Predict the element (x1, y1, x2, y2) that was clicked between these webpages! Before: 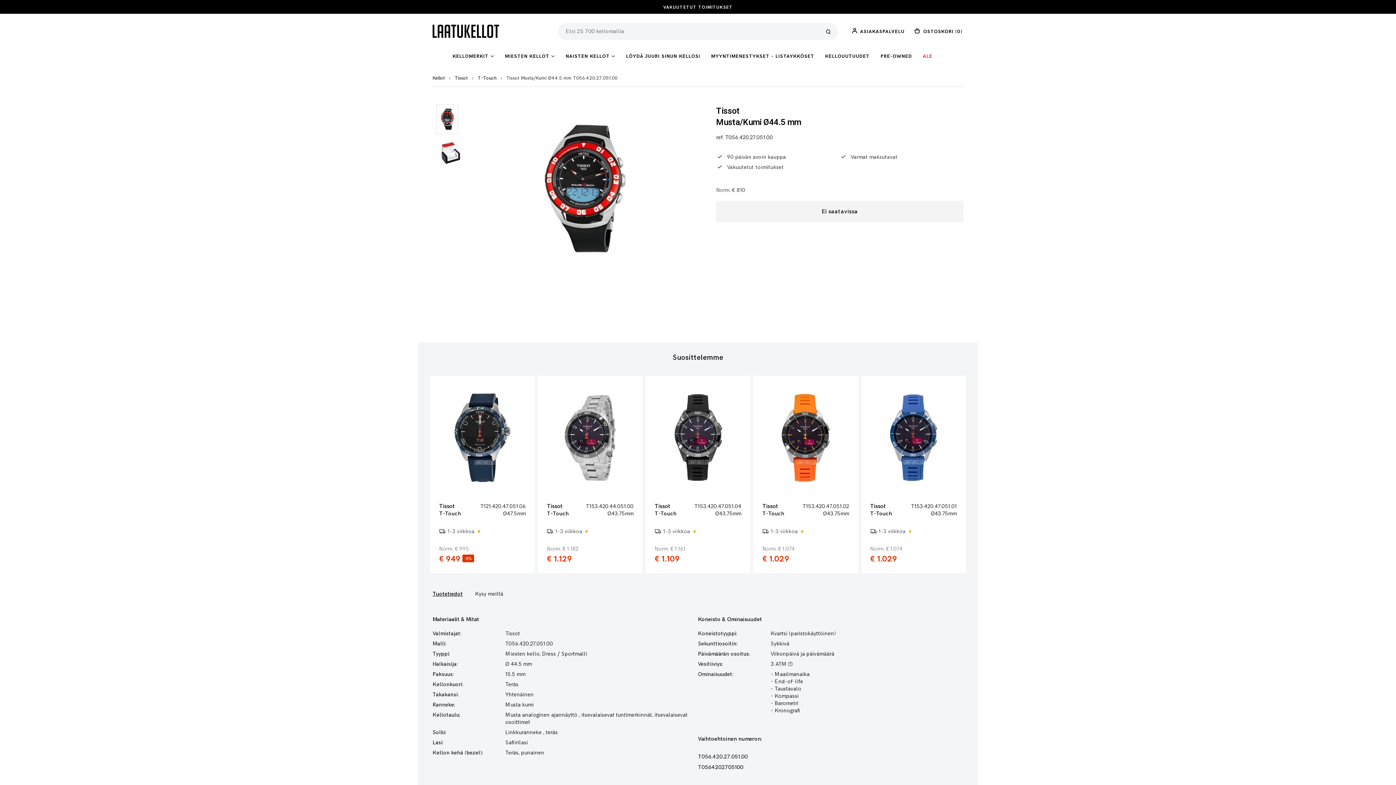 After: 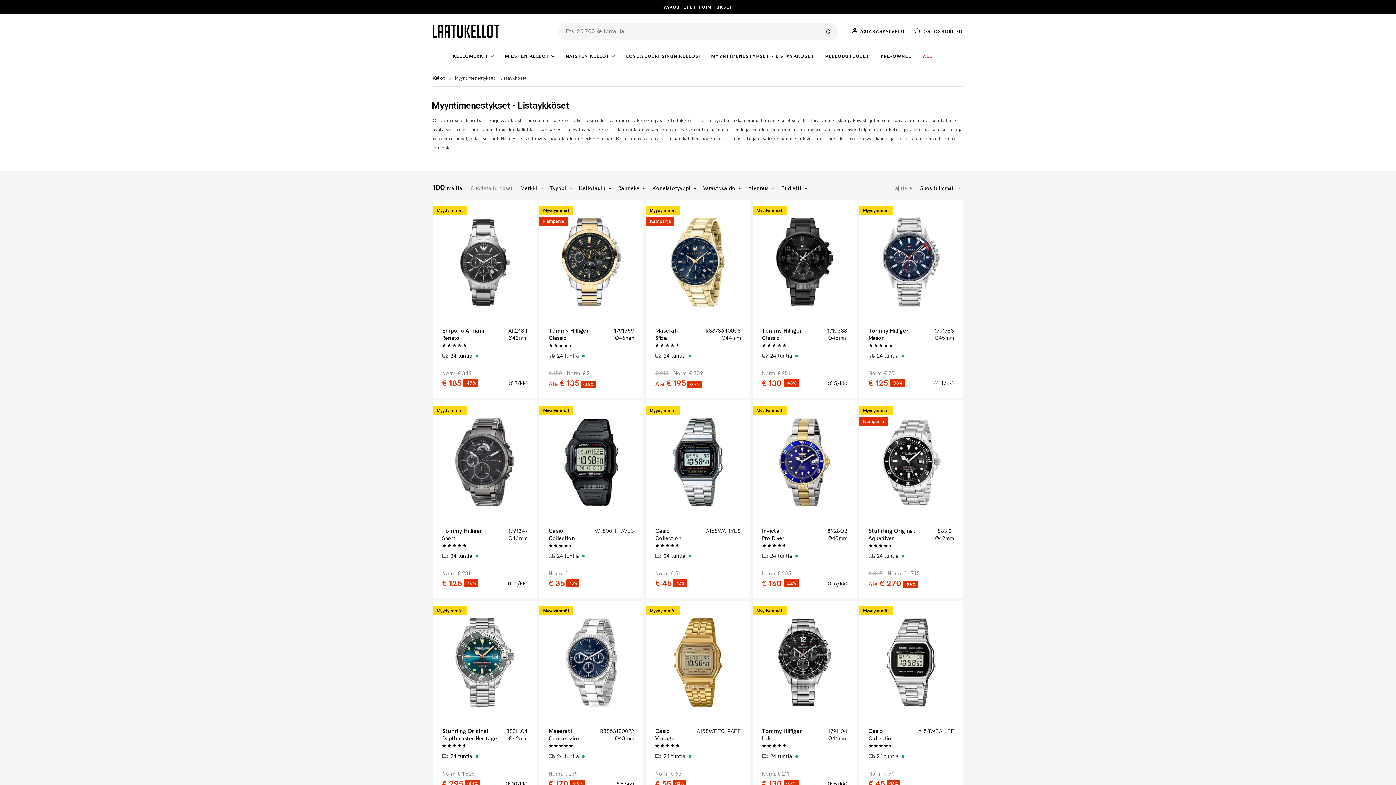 Action: label: MYYNTIMENESTYKSET - LISTAYKKÖSET bbox: (711, 53, 814, 59)